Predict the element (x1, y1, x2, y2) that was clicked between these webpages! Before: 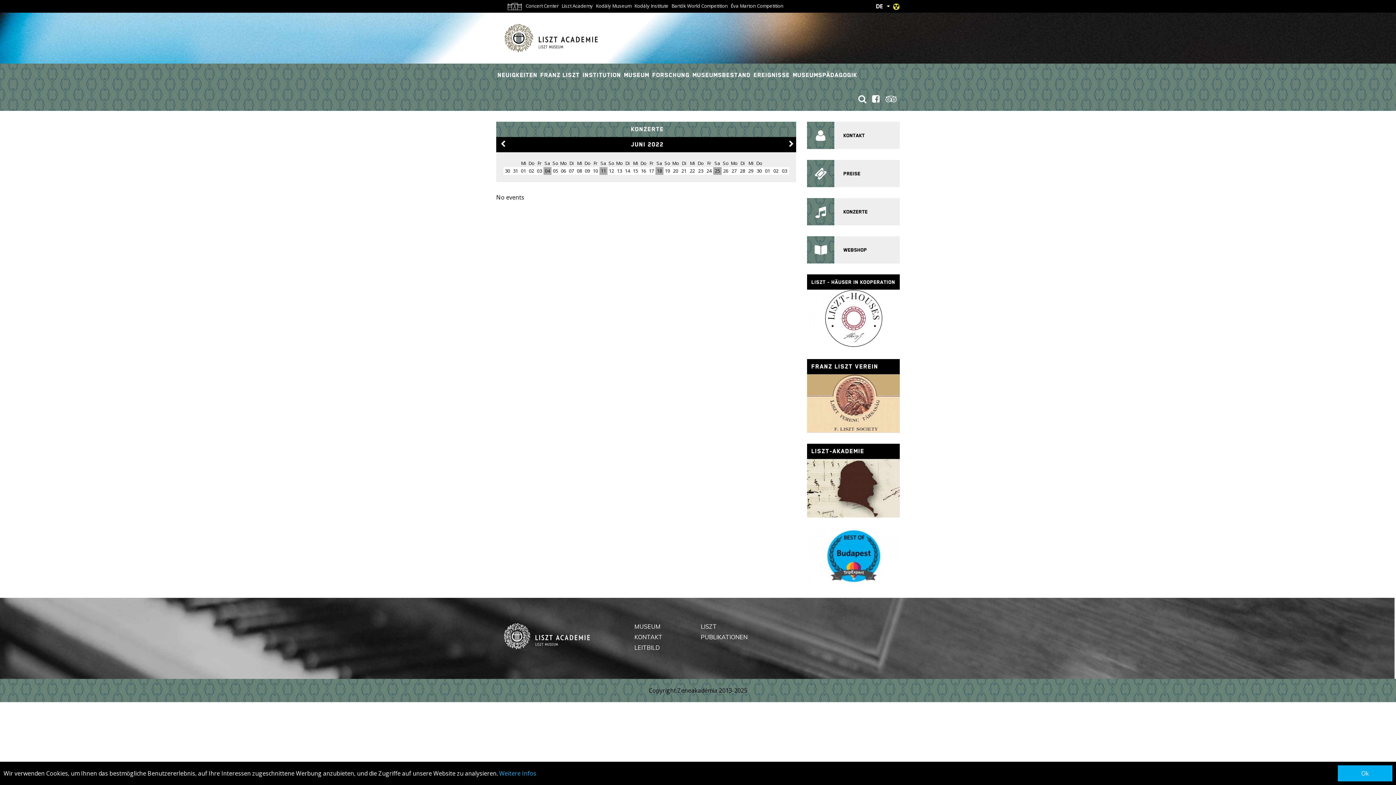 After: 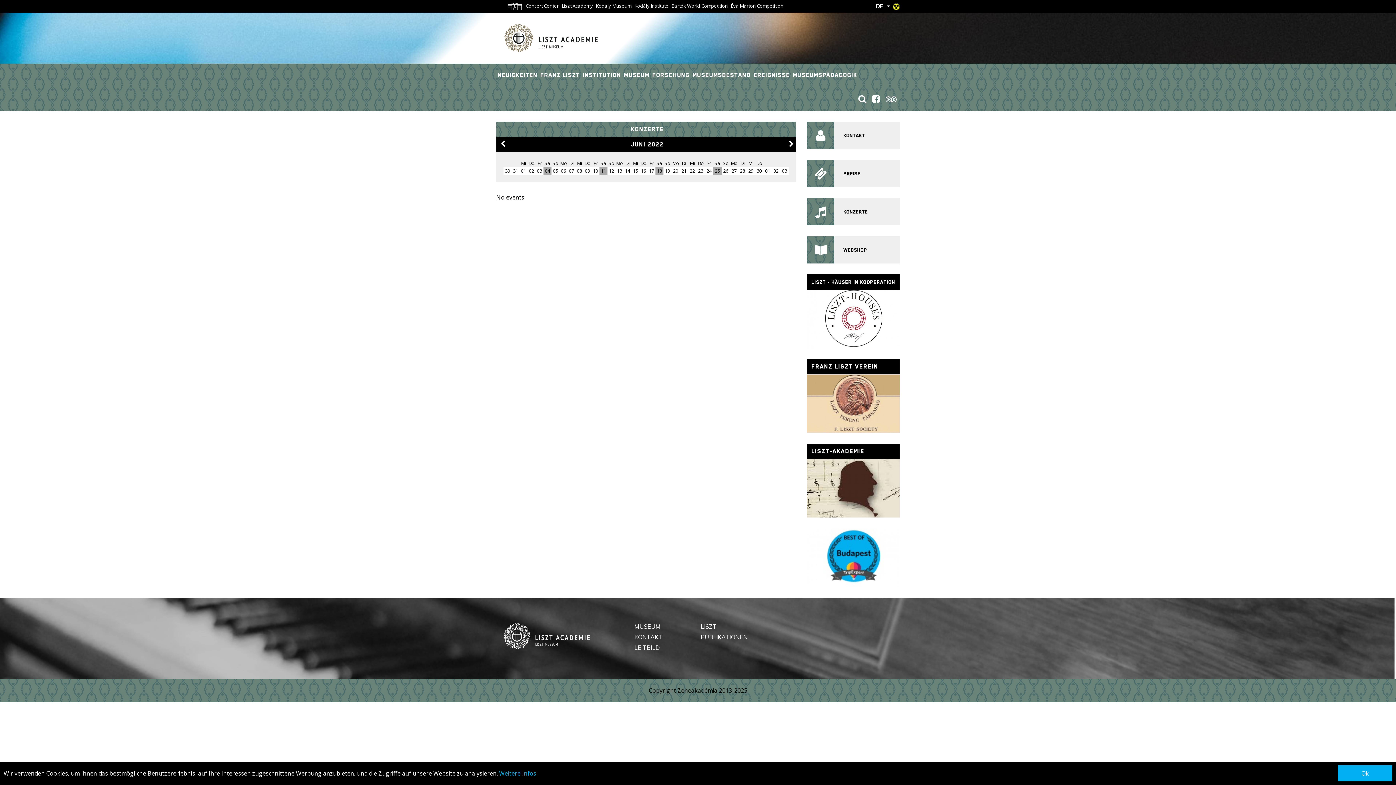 Action: bbox: (569, 167, 574, 174) label: 07